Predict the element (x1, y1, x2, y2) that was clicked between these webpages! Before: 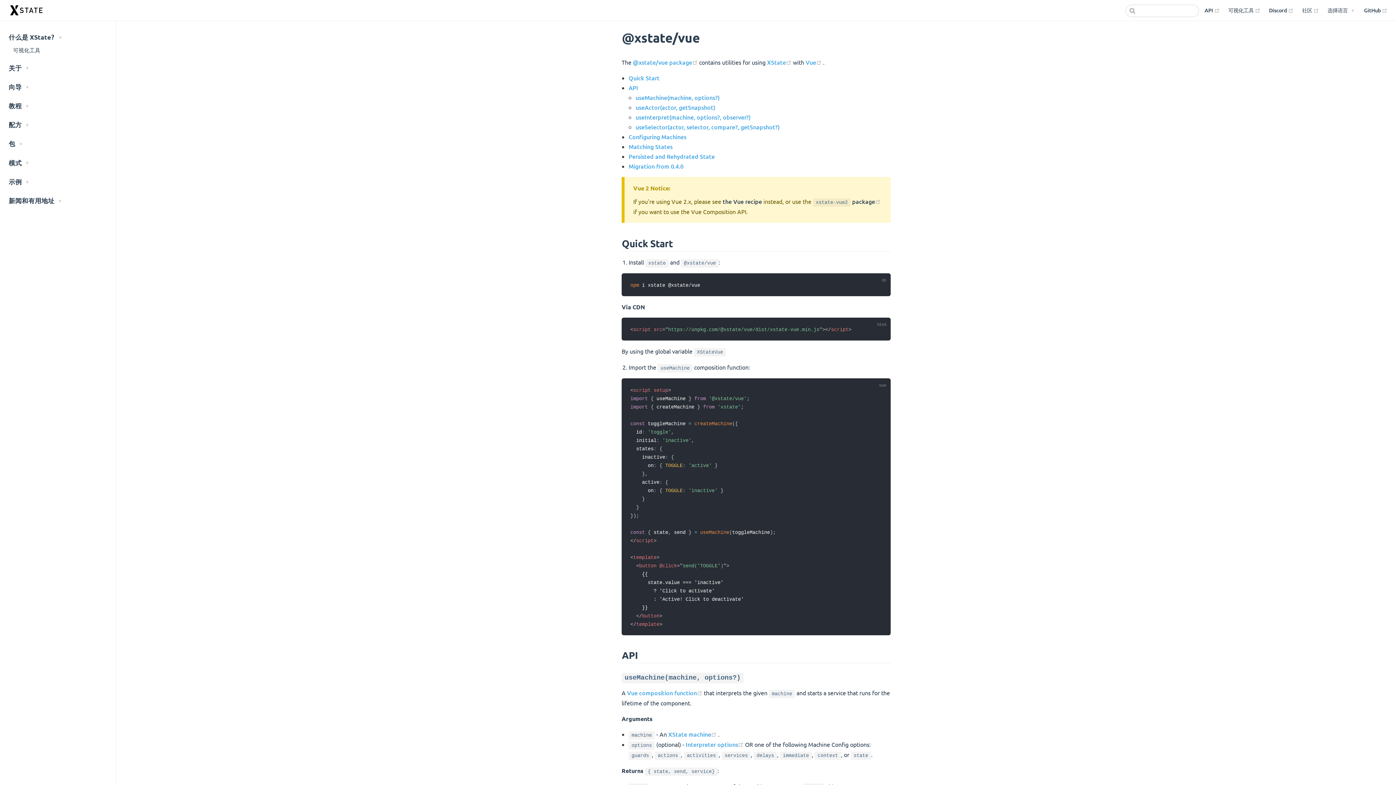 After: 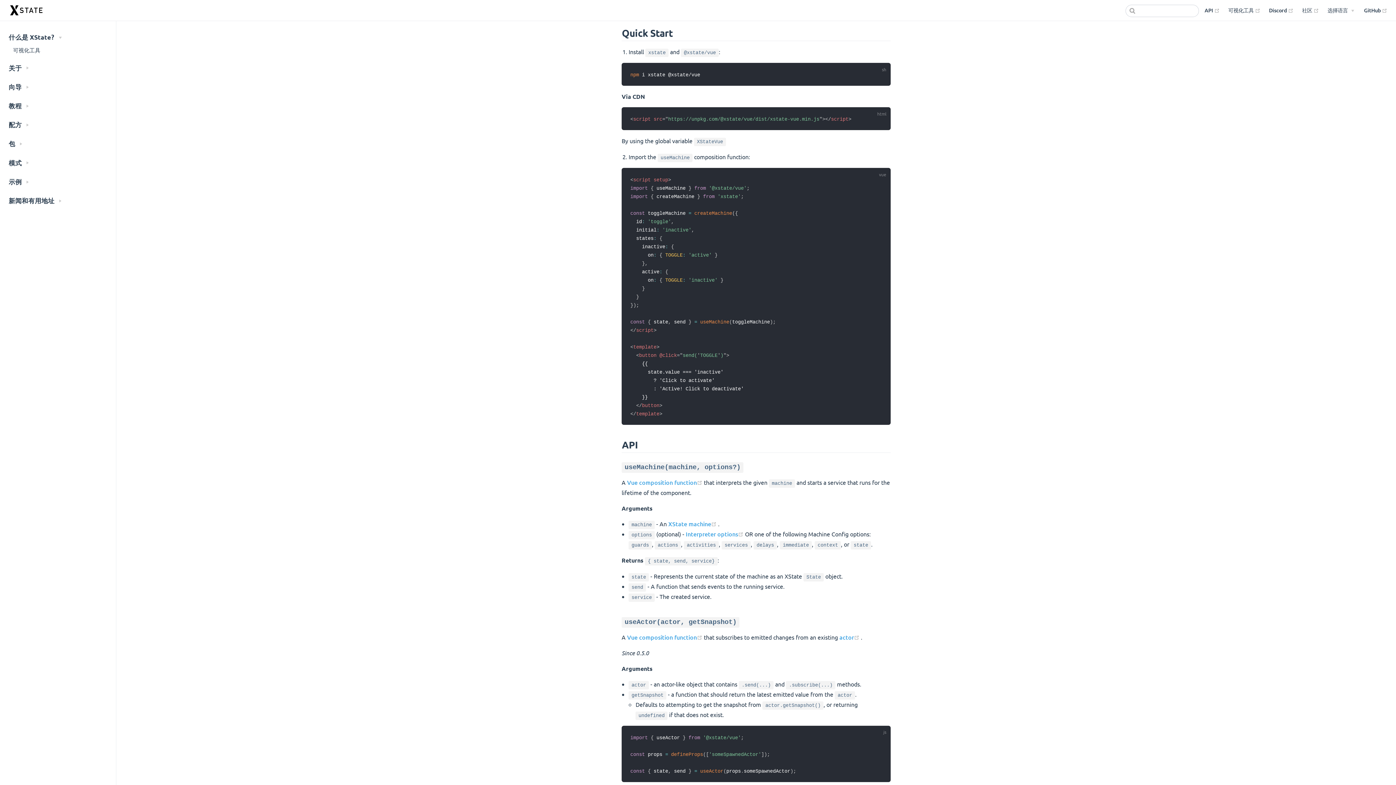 Action: bbox: (628, 73, 659, 81) label: Quick Start